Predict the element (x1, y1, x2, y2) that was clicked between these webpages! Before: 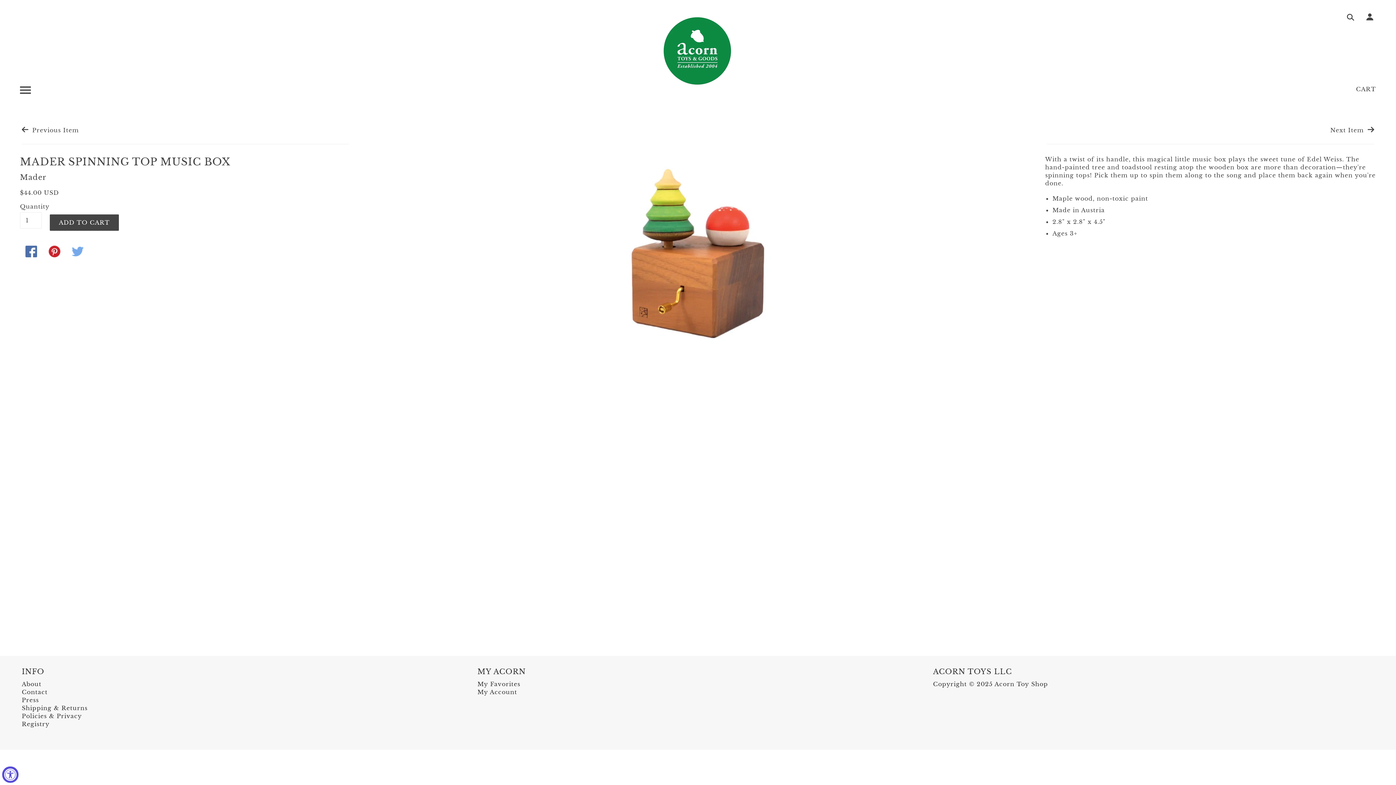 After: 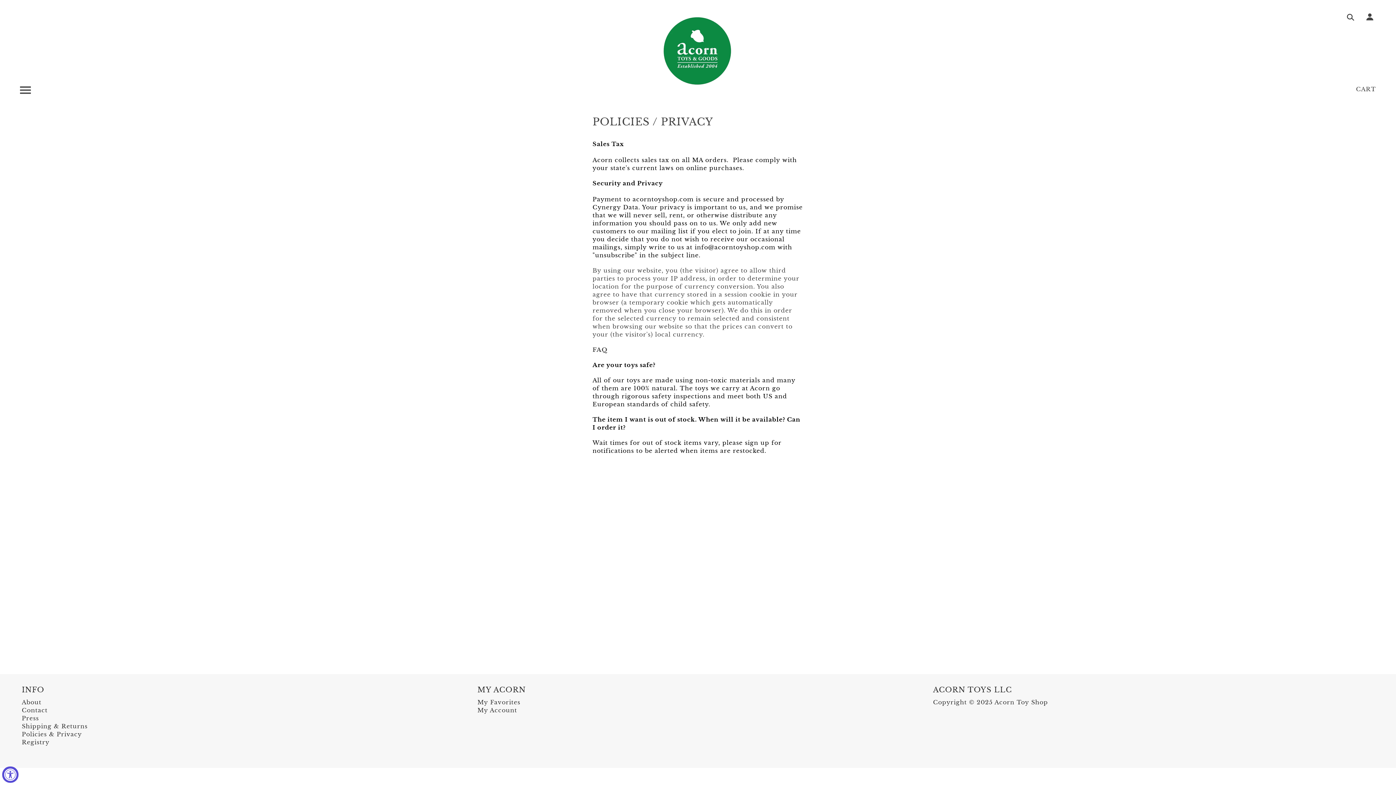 Action: label: Policies & Privacy bbox: (21, 712, 81, 720)